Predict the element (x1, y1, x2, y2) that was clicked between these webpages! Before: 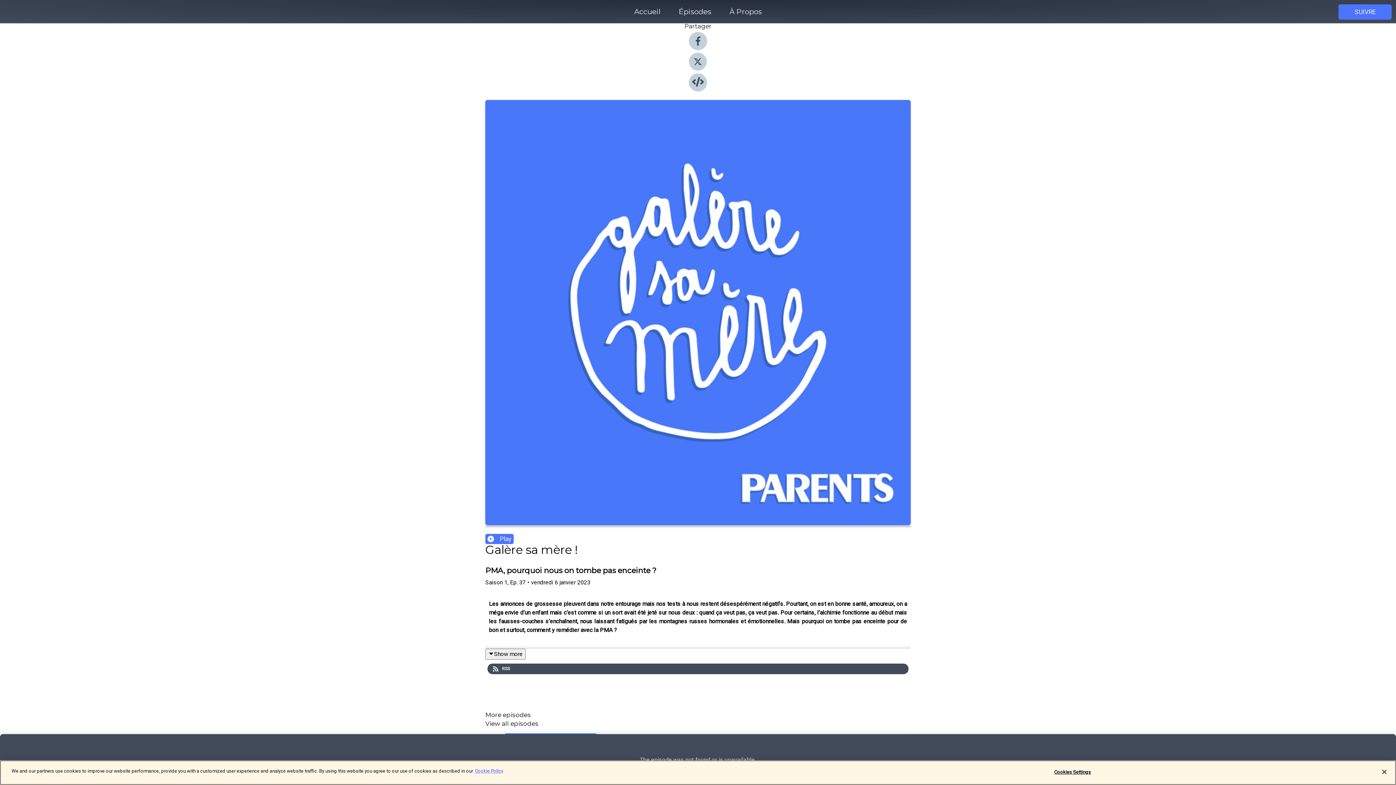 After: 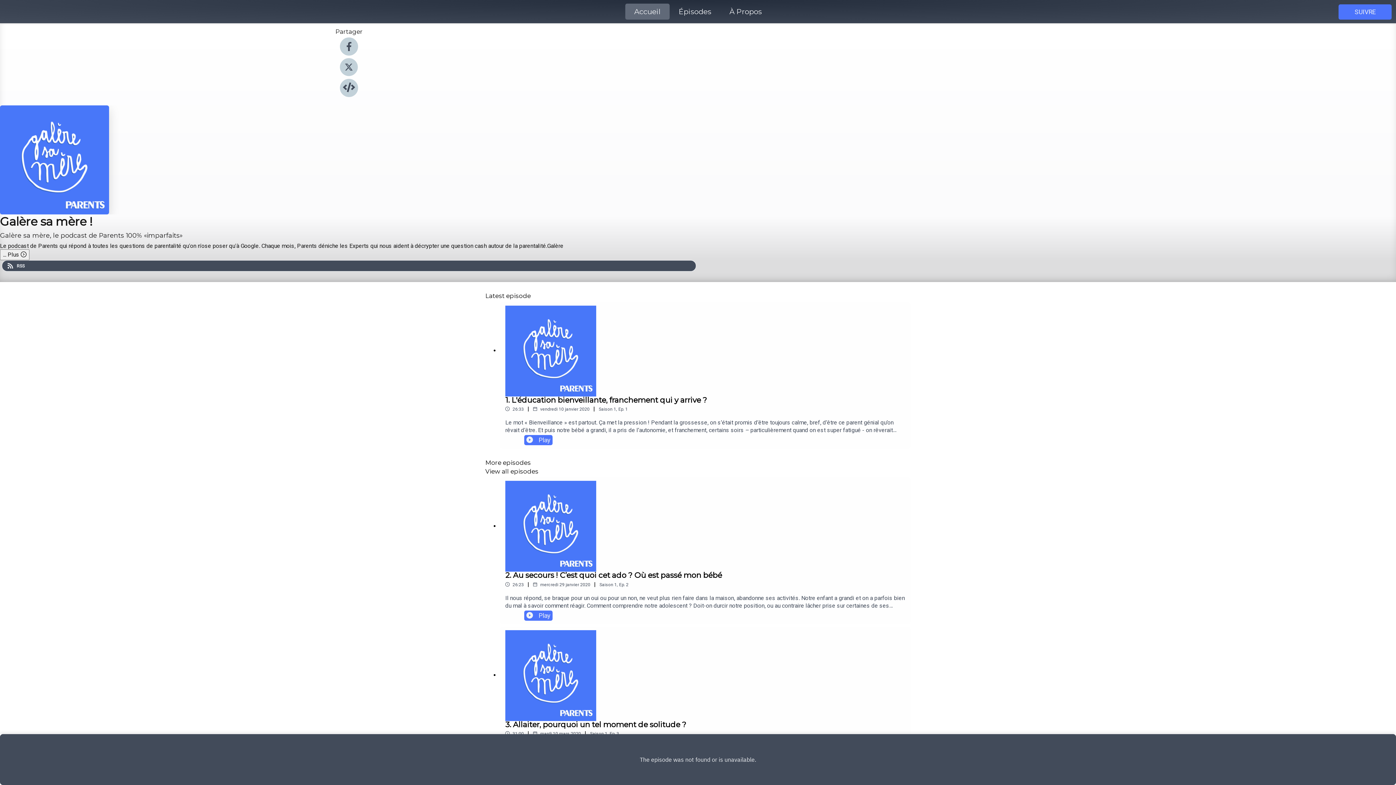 Action: bbox: (625, 5, 669, 18) label: Accueil